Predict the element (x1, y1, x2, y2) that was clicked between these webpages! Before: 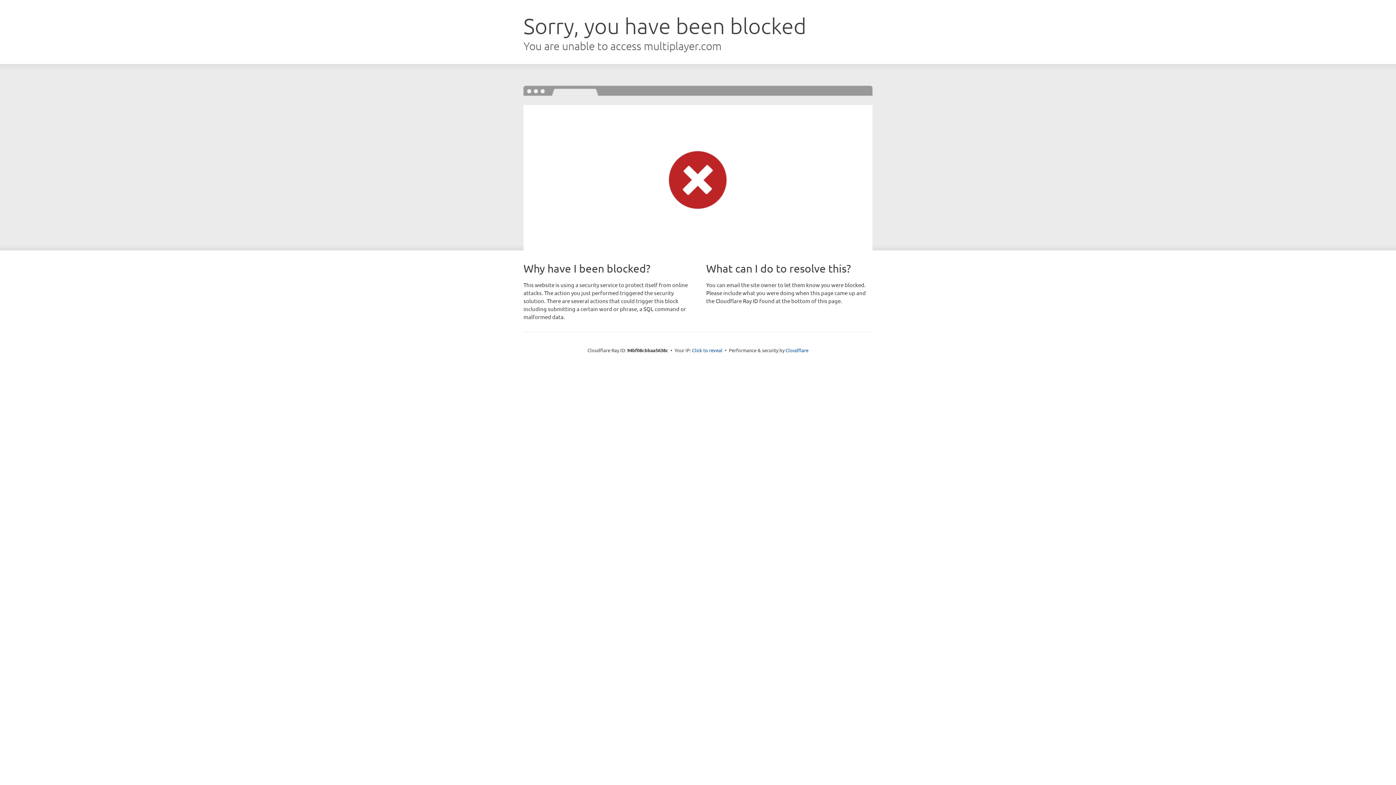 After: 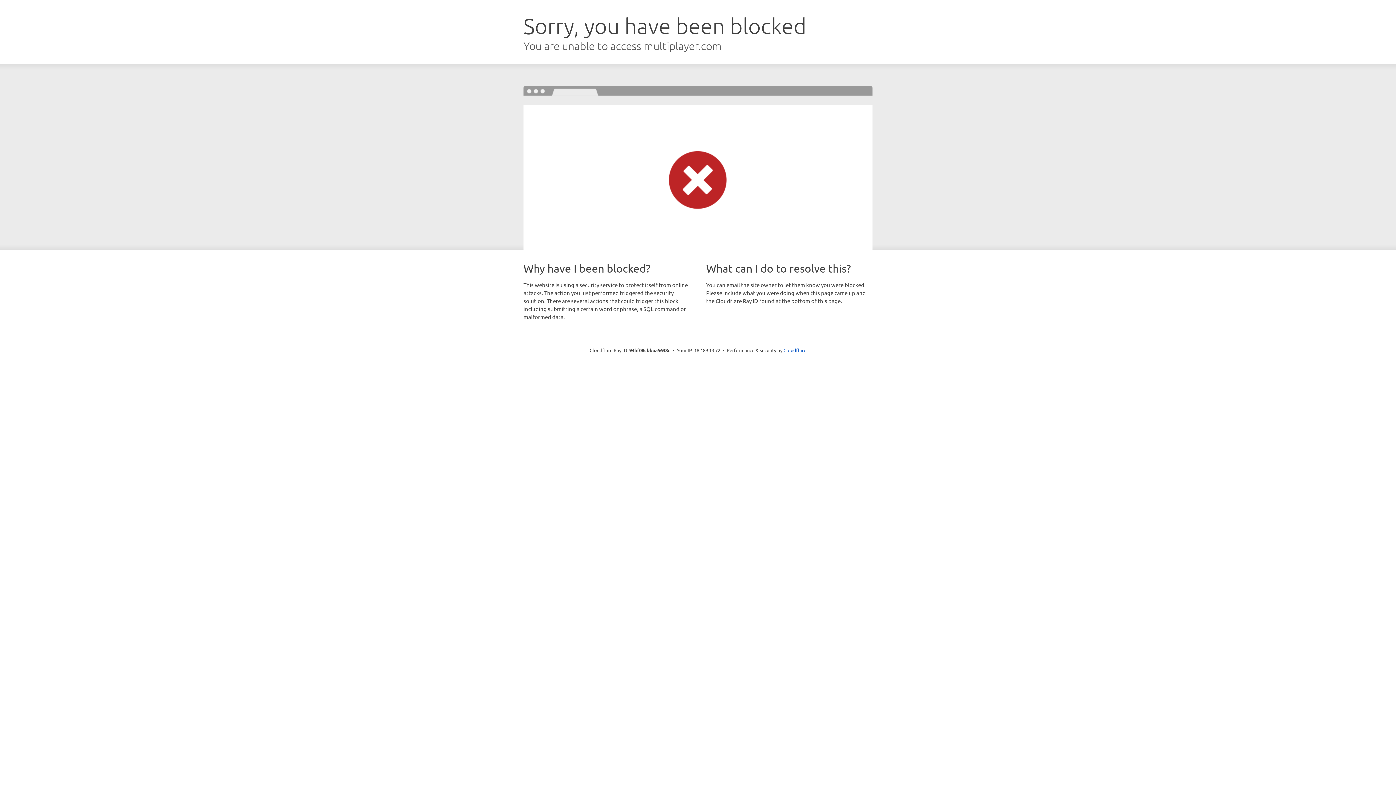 Action: bbox: (692, 346, 722, 353) label: Click to reveal